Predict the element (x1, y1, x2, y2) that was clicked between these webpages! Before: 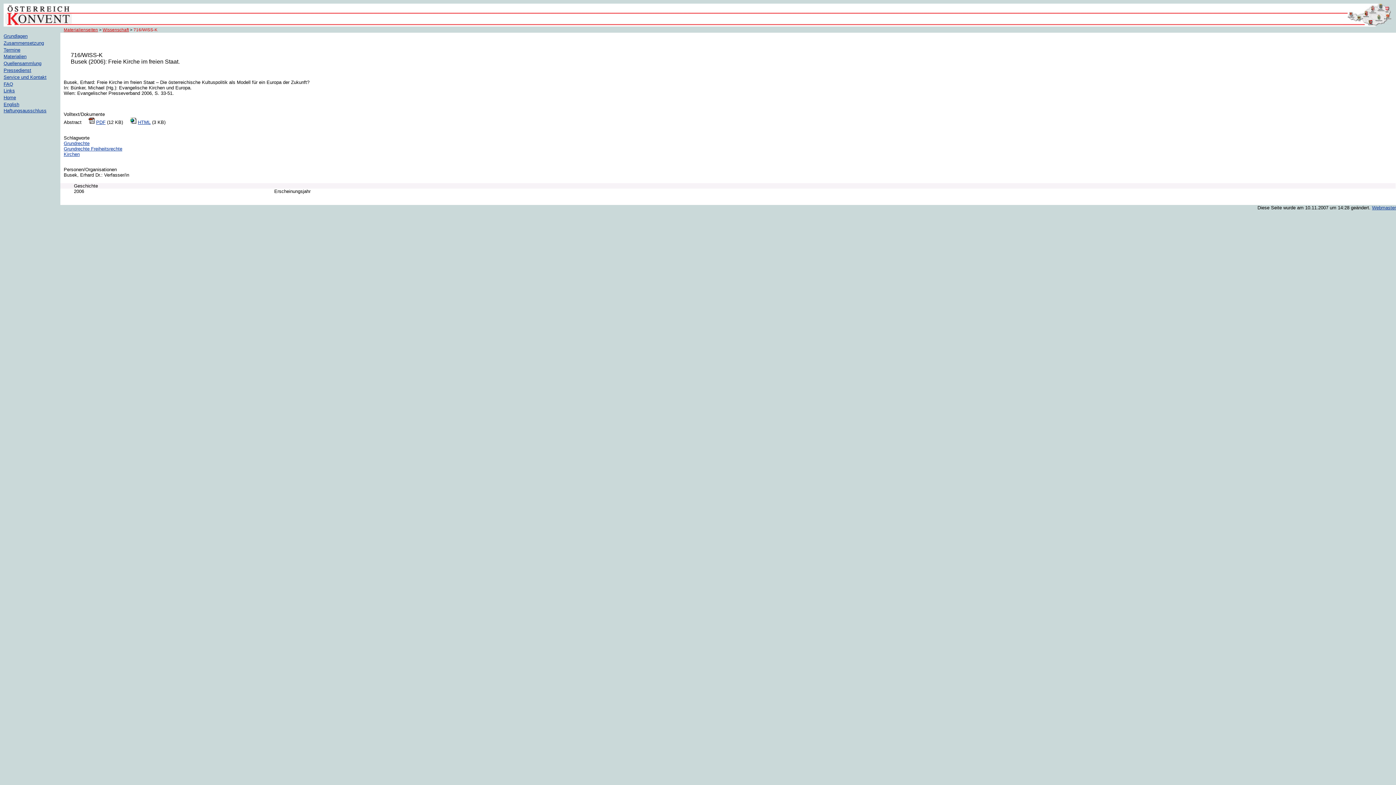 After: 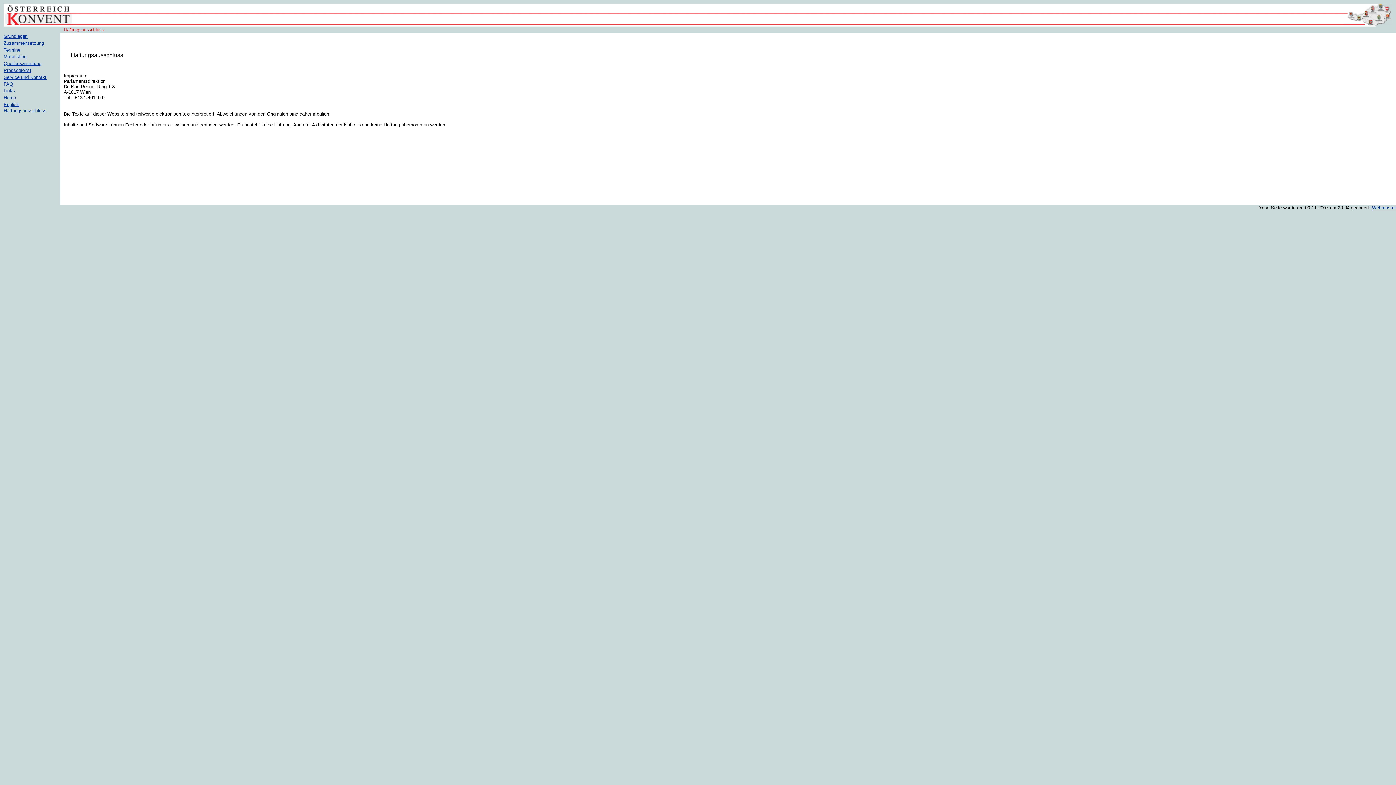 Action: label: Haftungsausschluss bbox: (3, 107, 46, 113)